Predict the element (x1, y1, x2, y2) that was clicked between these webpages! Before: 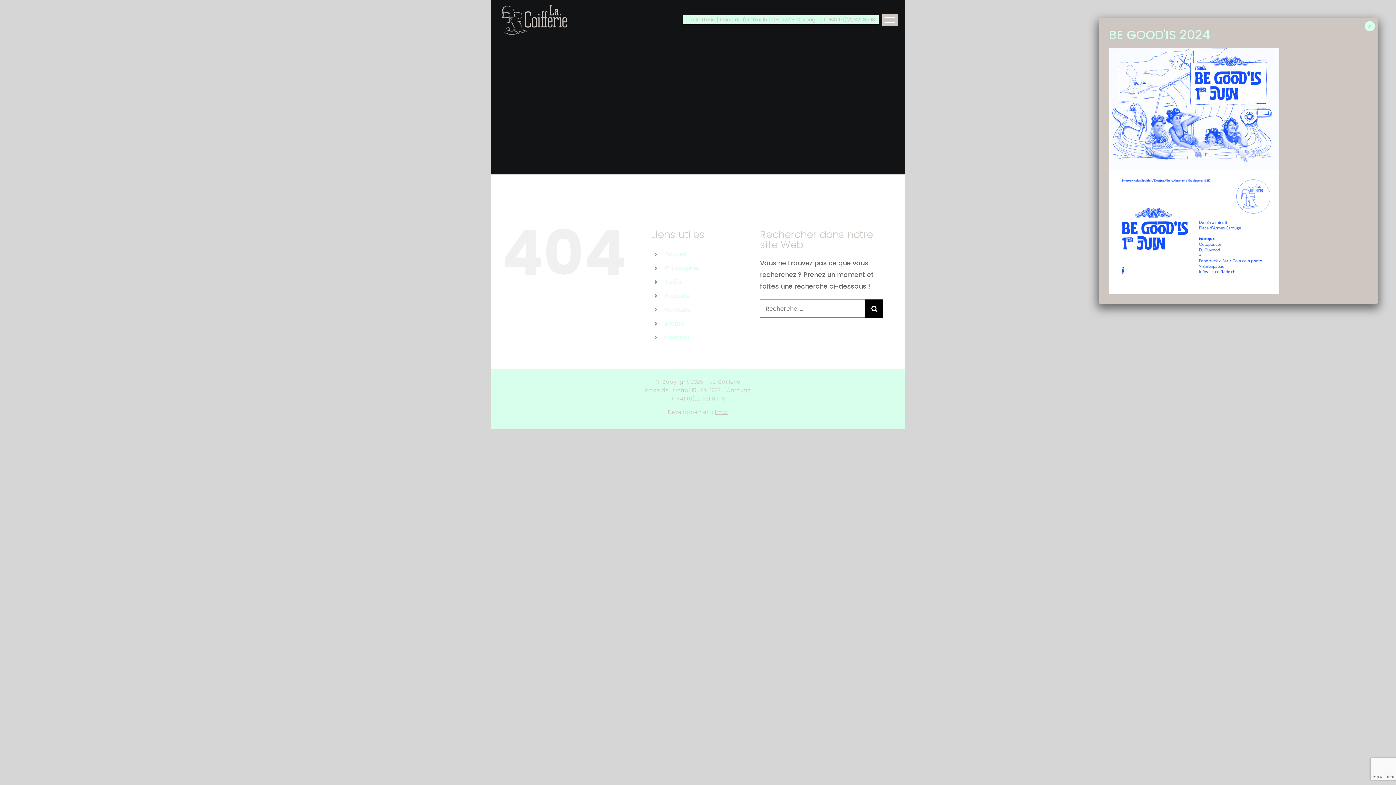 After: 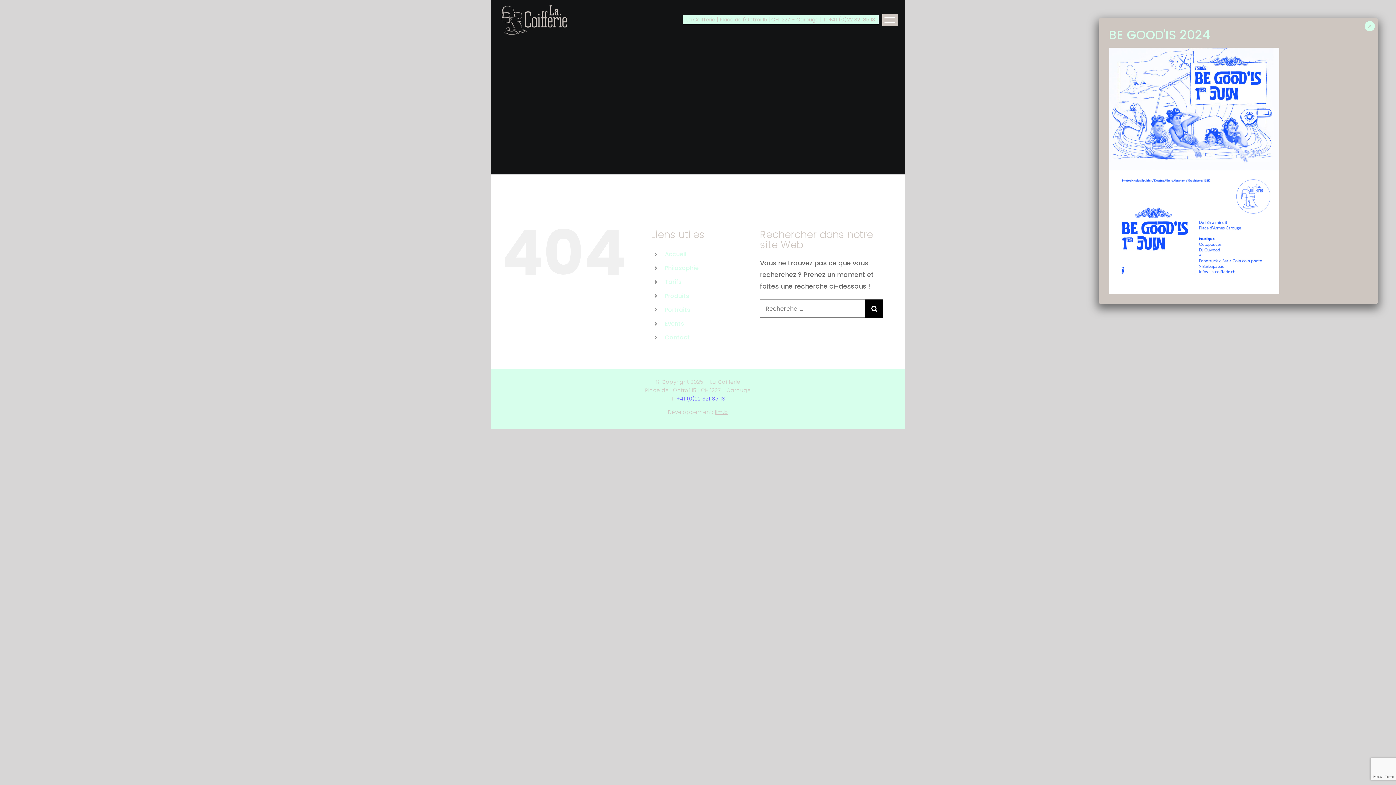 Action: bbox: (676, 395, 725, 402) label: +41 (0)22 321 85 13